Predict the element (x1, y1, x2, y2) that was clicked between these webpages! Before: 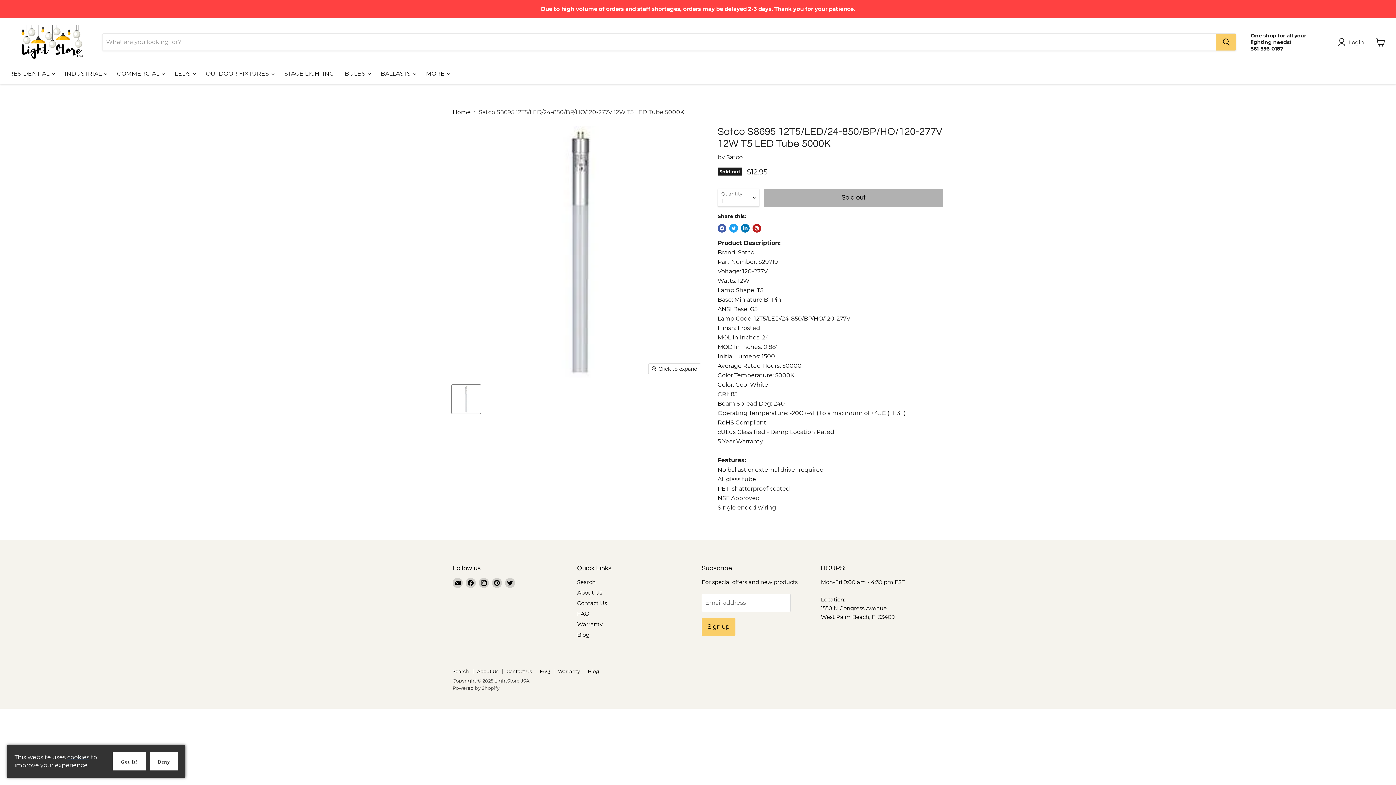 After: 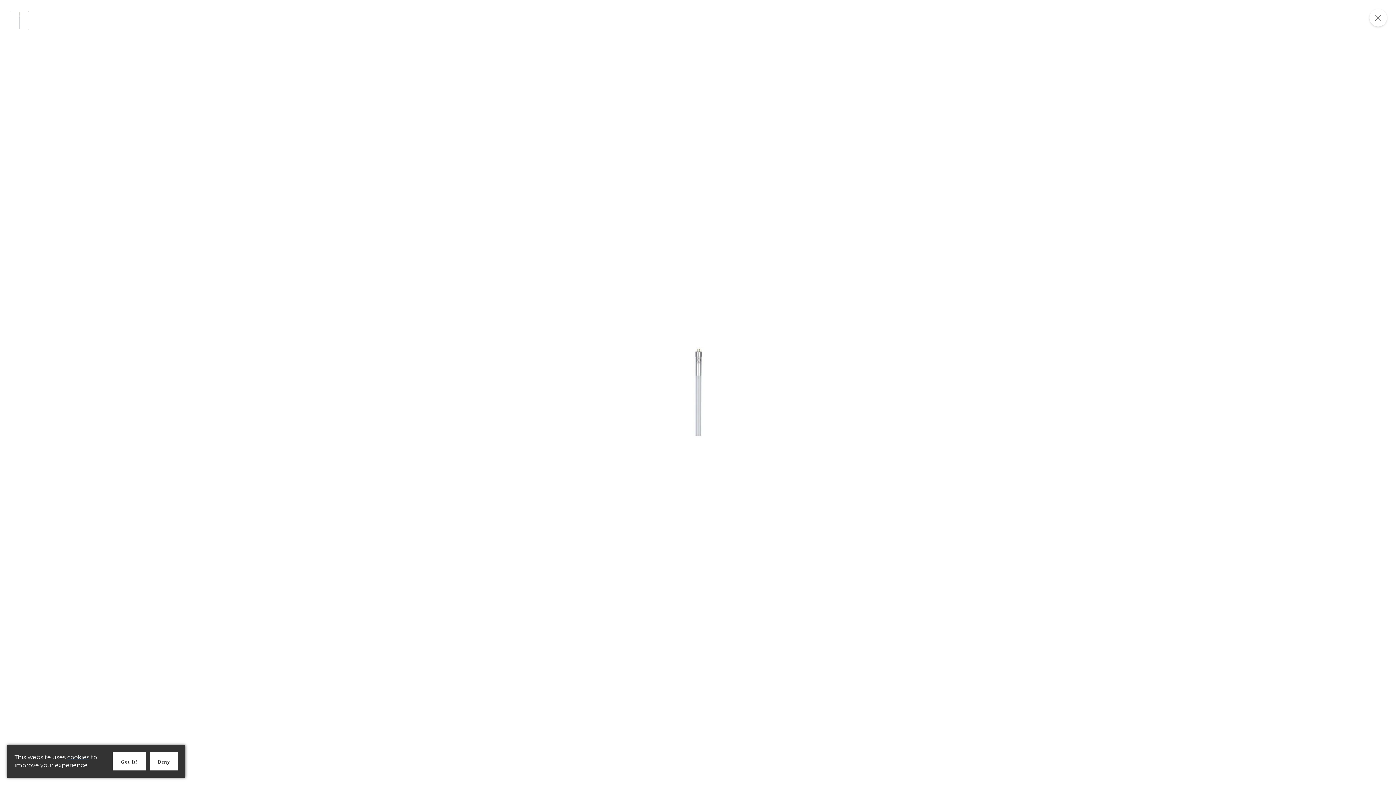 Action: bbox: (648, 363, 701, 374) label: Click to expand